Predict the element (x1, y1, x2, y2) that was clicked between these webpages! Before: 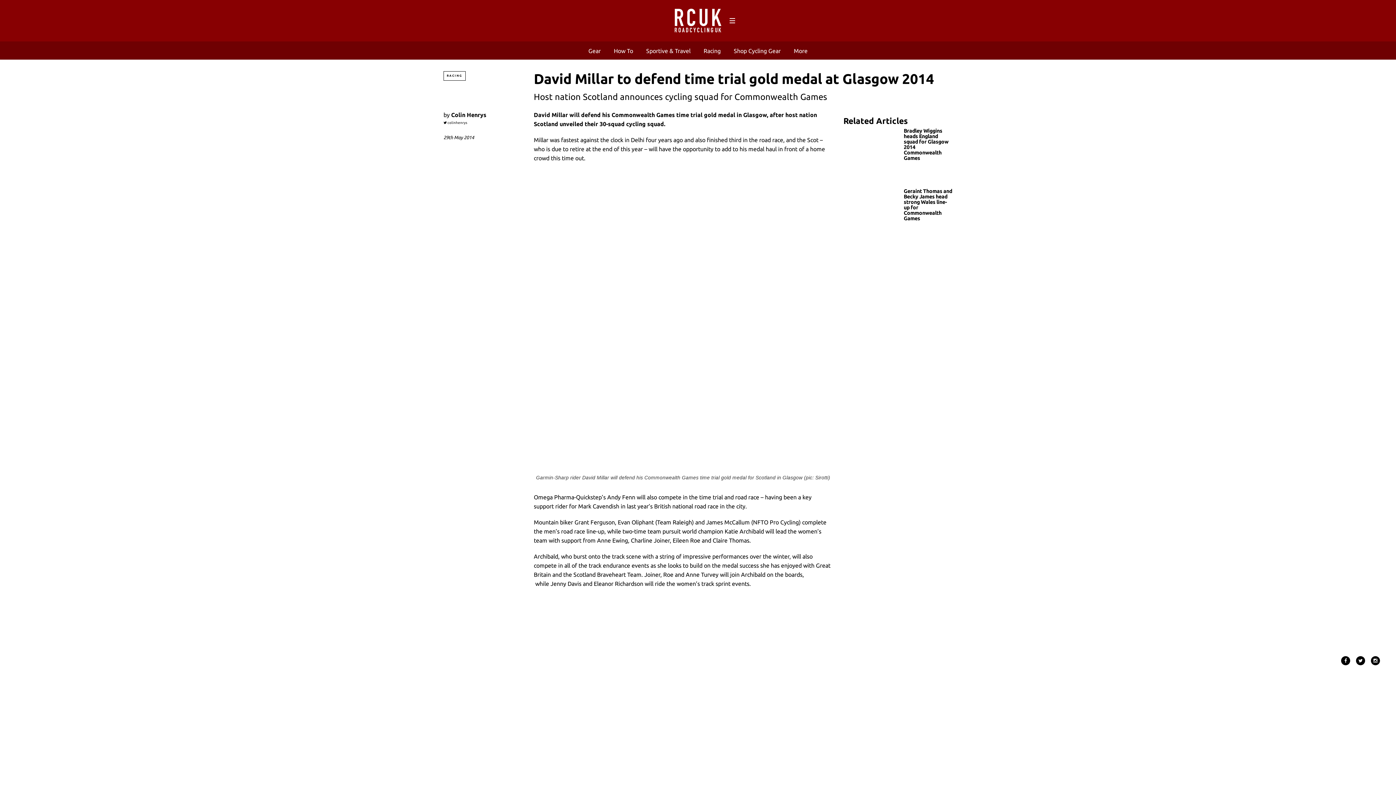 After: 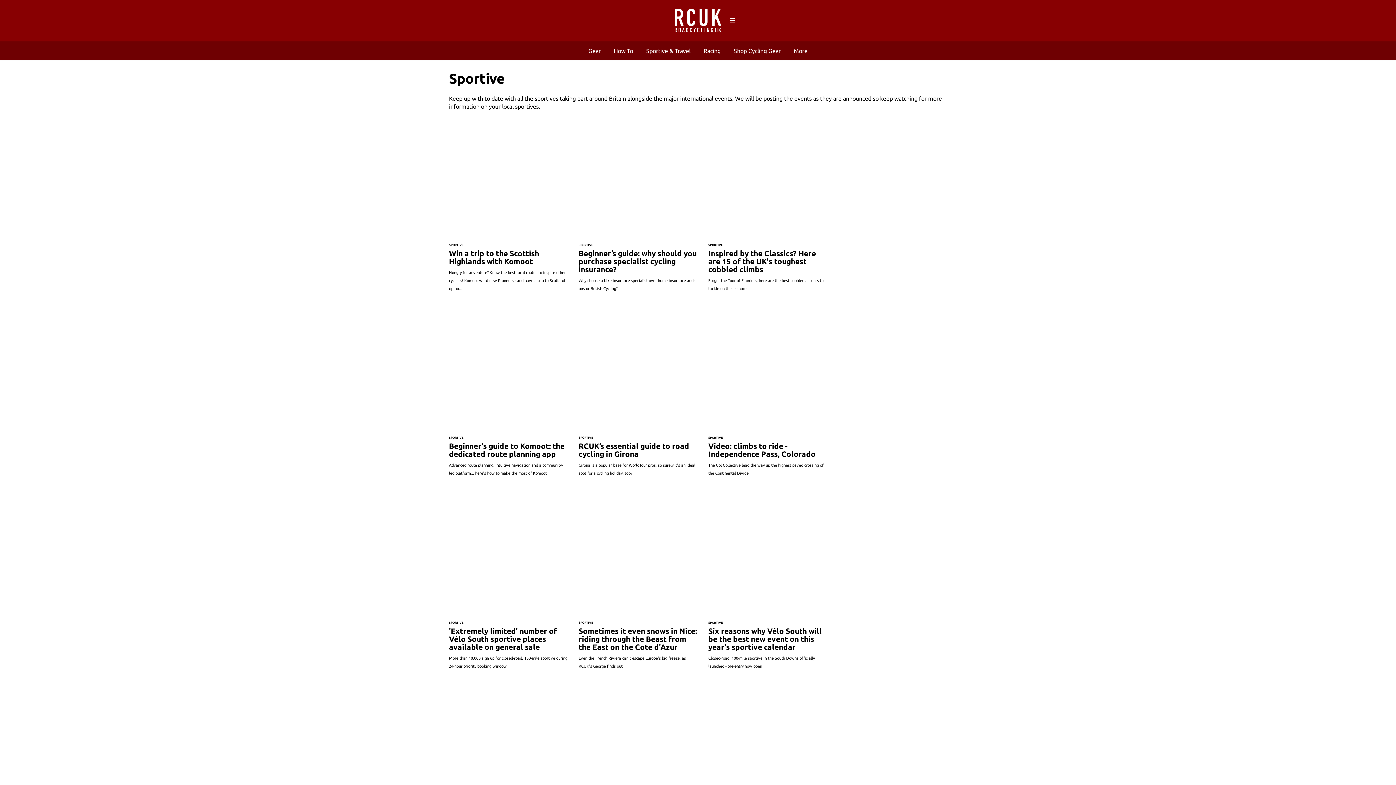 Action: bbox: (646, 47, 690, 54) label: Sportive & Travel